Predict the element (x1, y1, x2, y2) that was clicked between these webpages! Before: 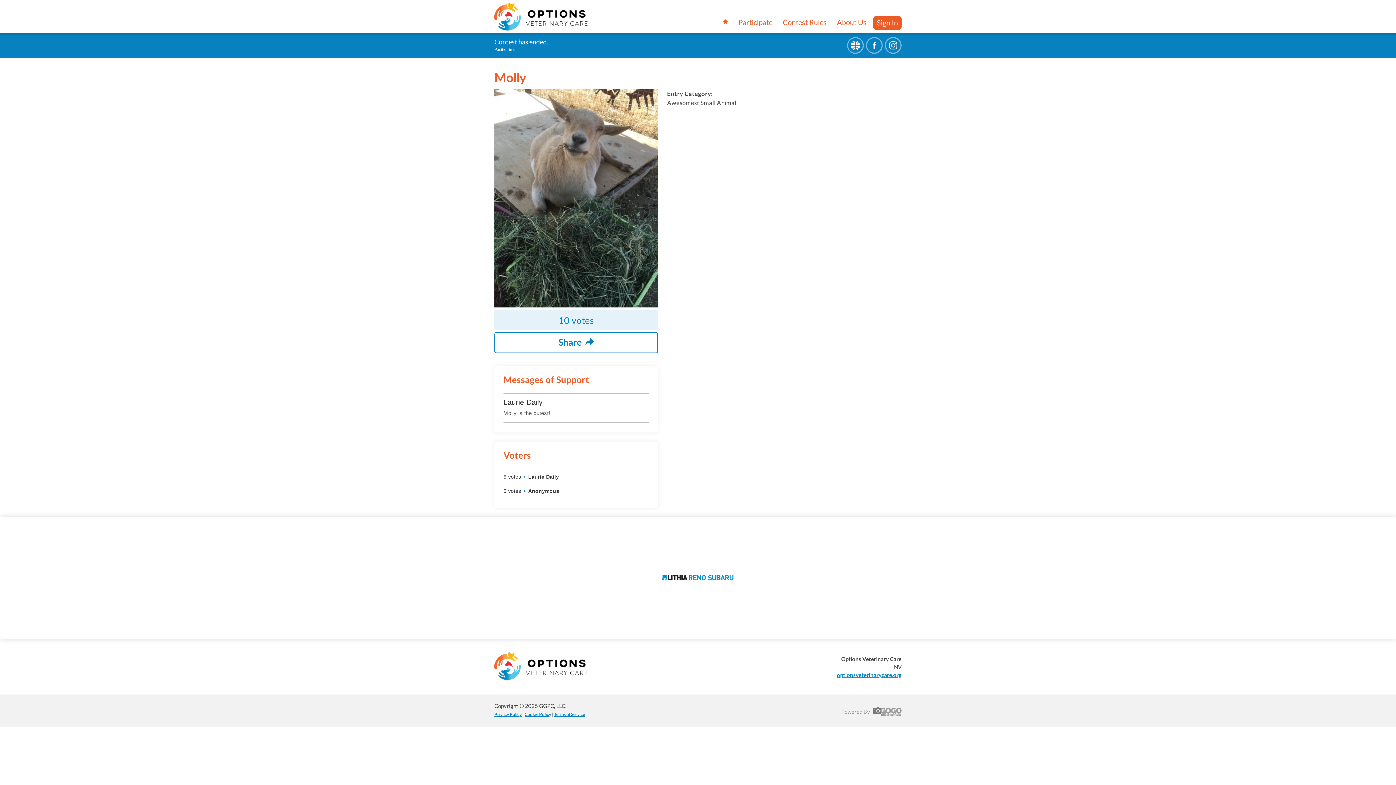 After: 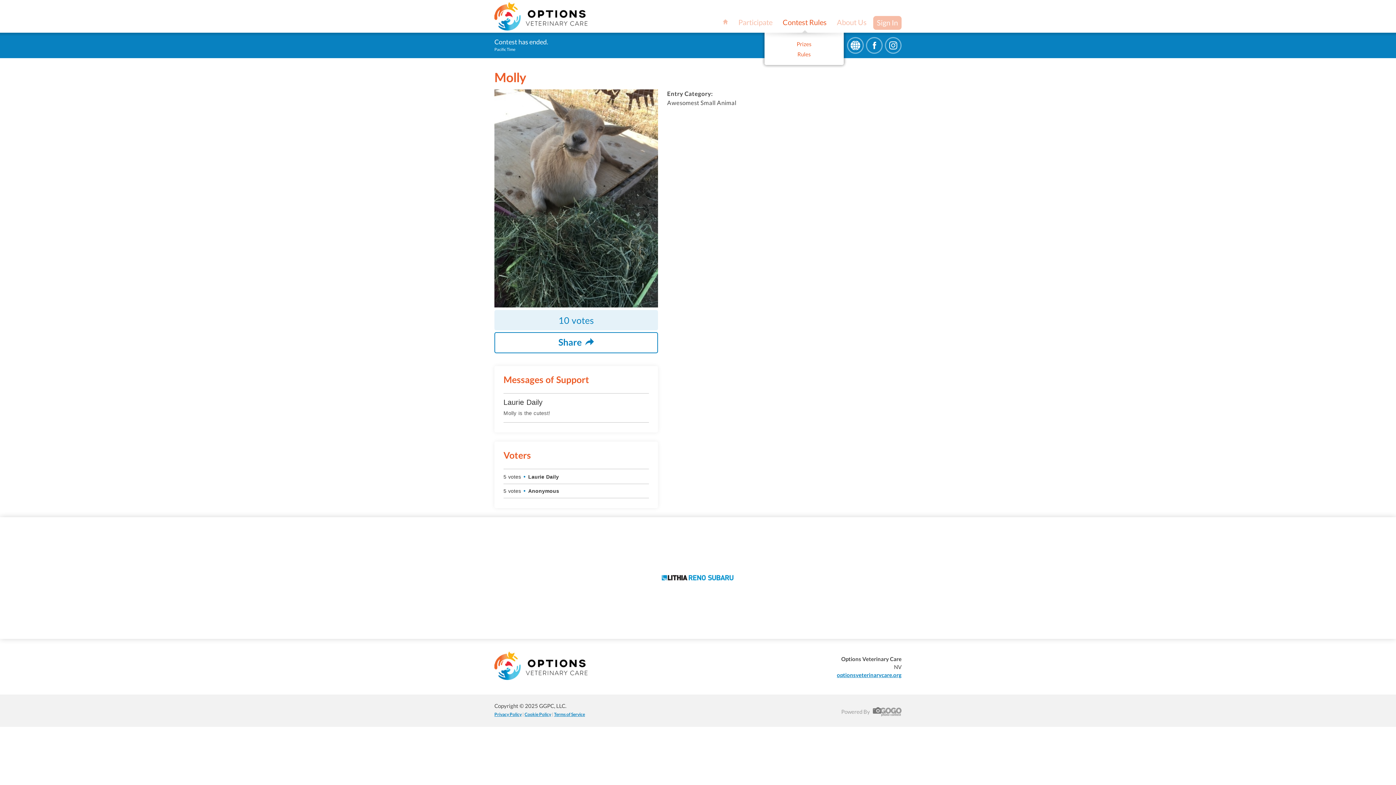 Action: bbox: (779, 16, 830, 32) label: Contest Rules